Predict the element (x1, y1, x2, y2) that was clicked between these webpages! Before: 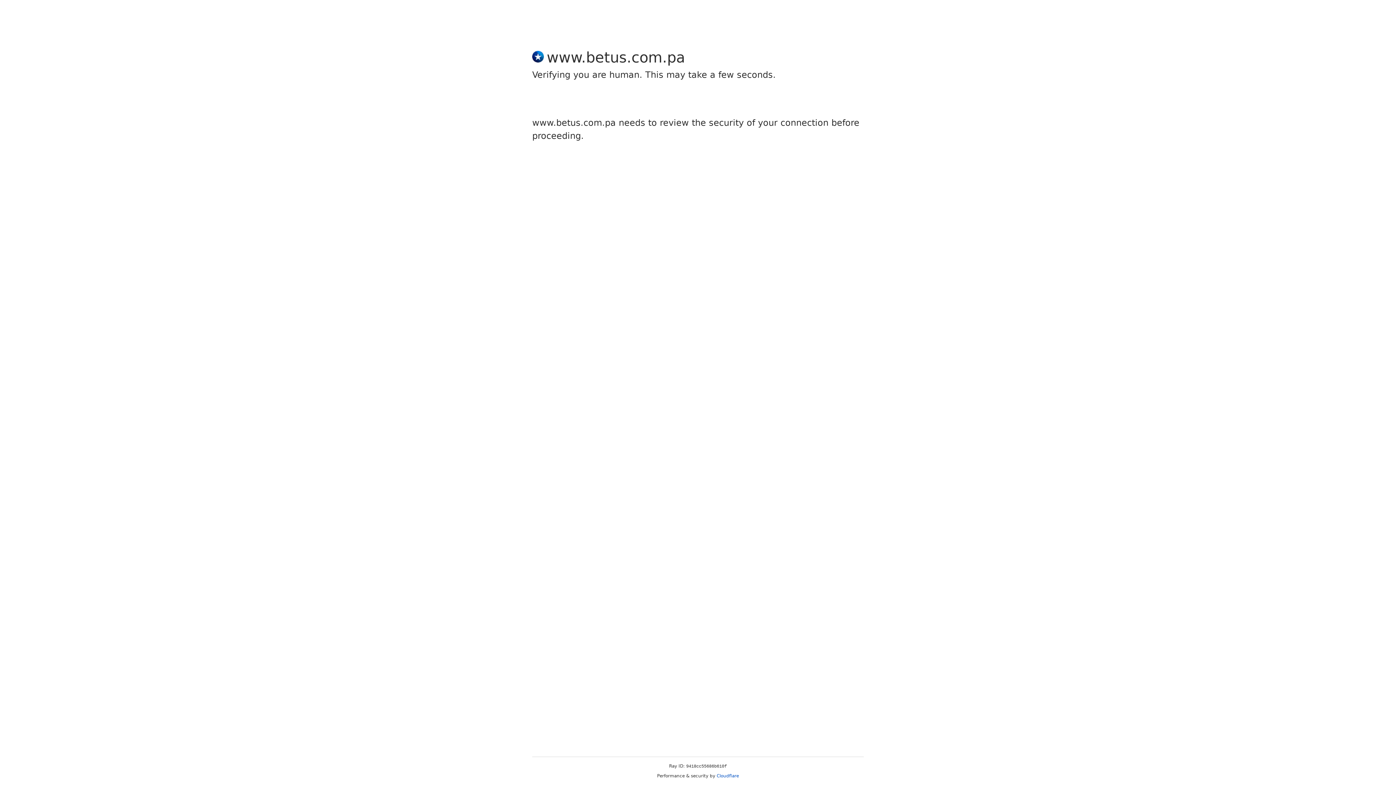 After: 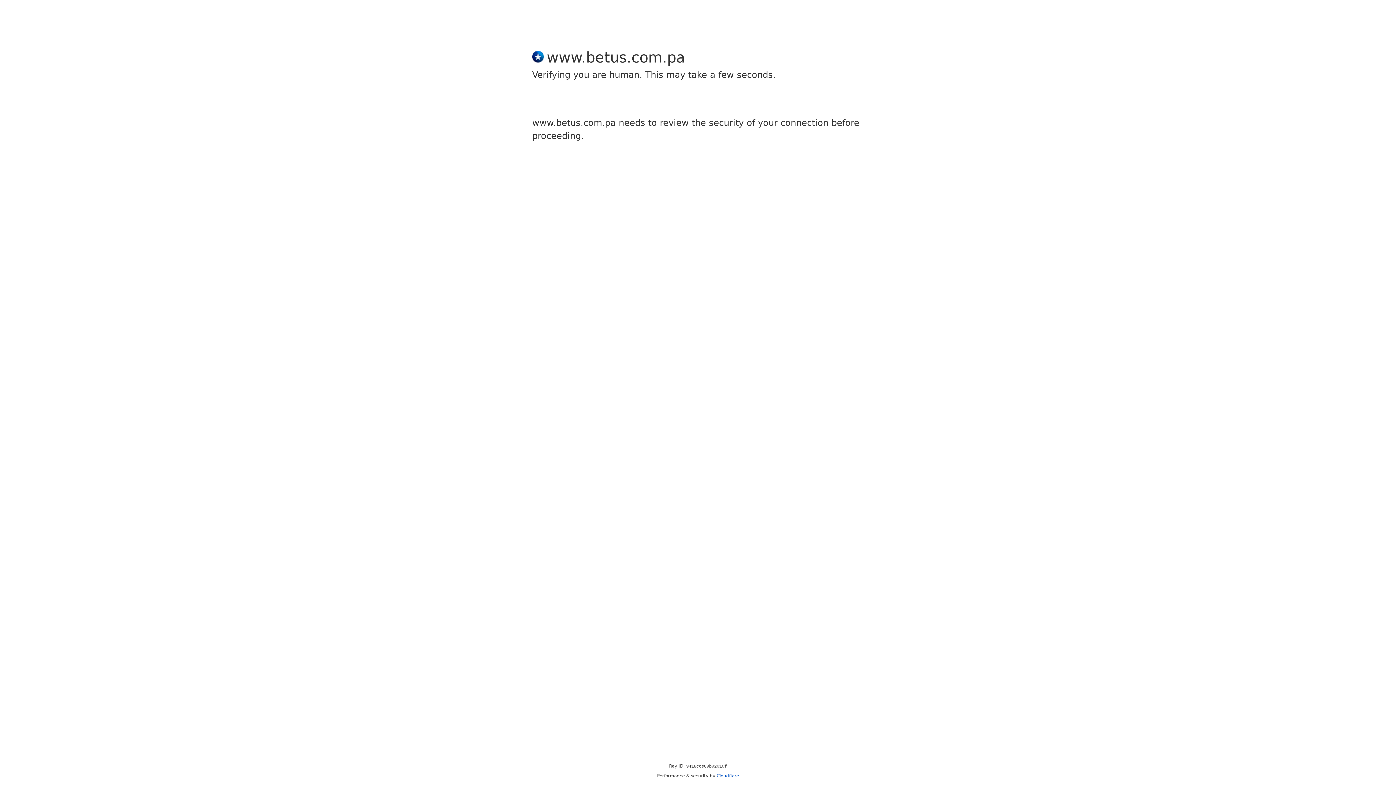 Action: label: Cloudflare bbox: (716, 773, 739, 778)